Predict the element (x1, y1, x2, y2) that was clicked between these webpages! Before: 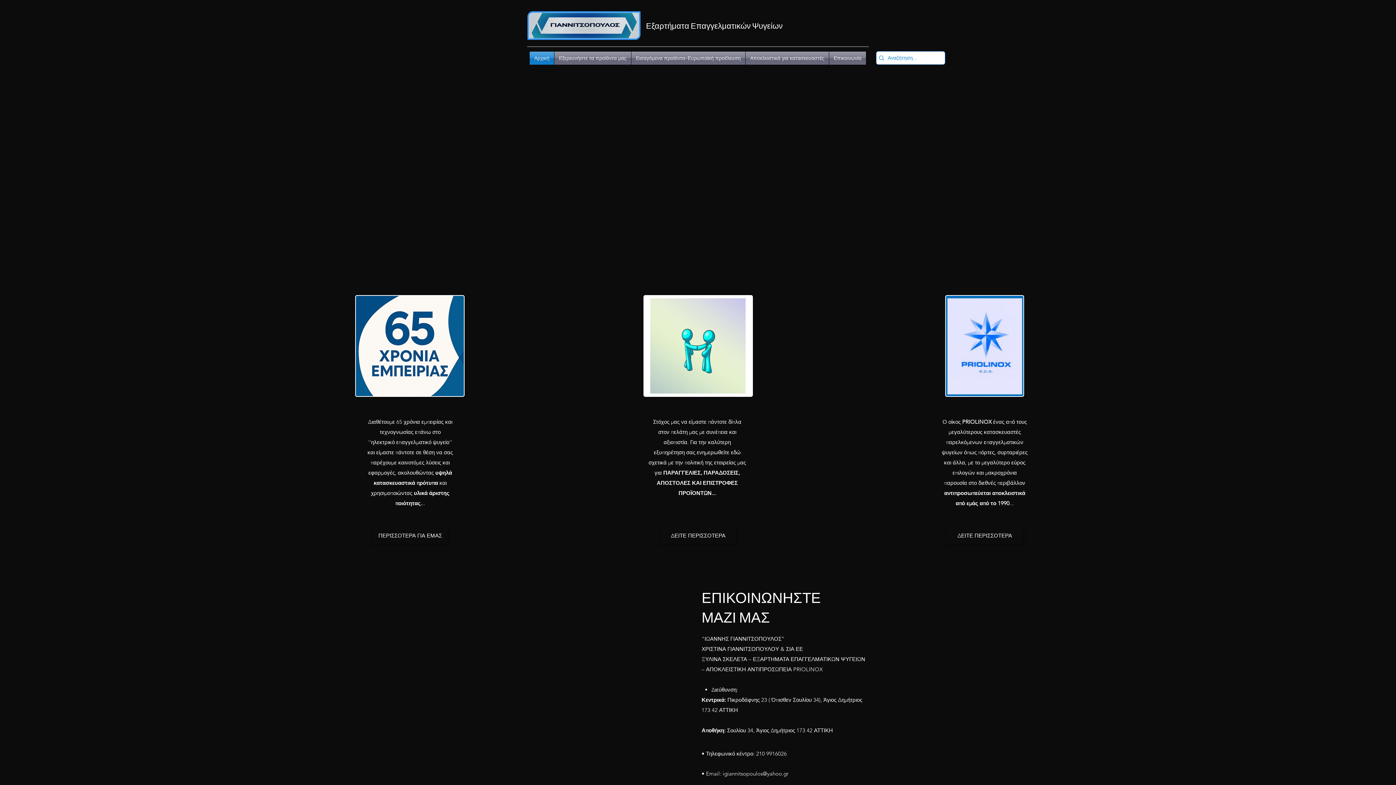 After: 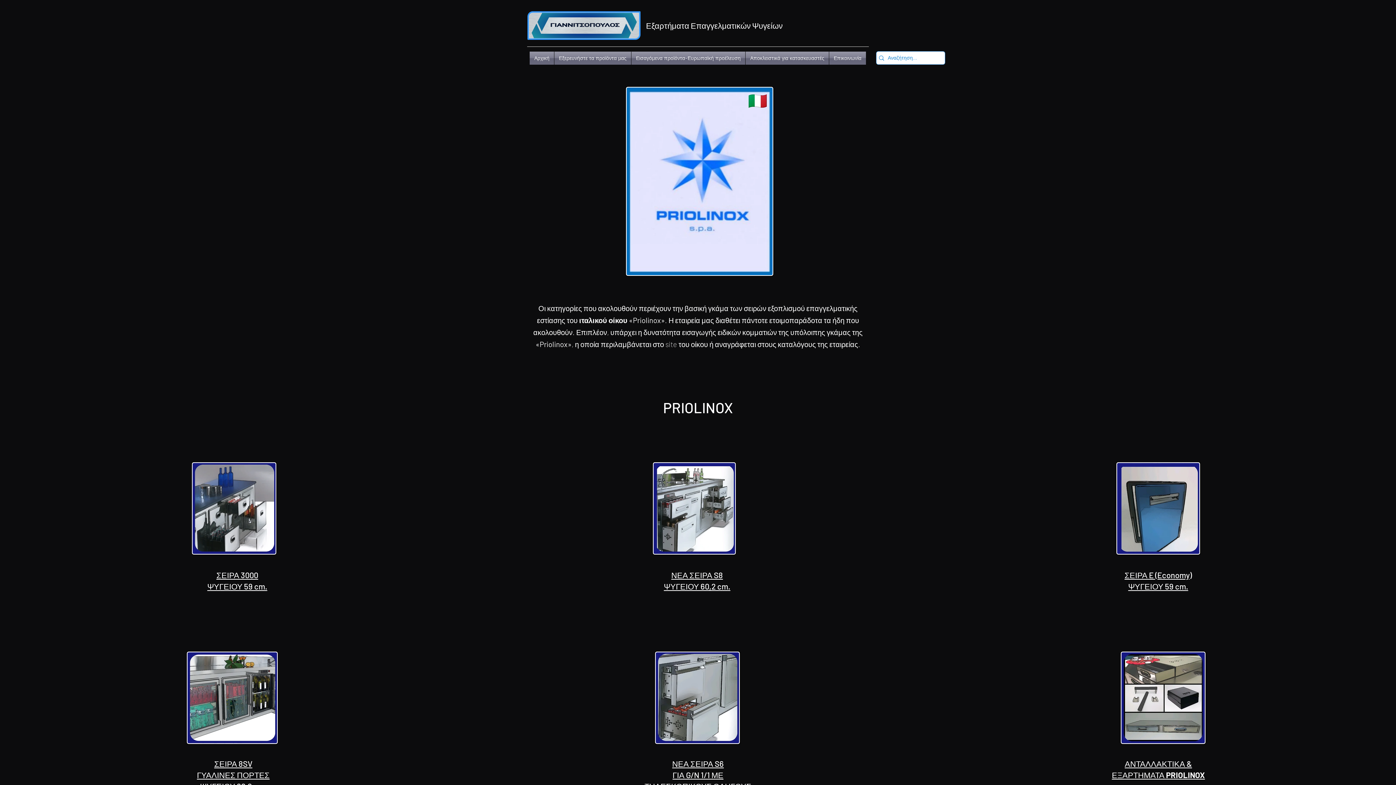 Action: bbox: (947, 527, 1022, 544) label: ΔΕΙΤΕ ΠΕΡΙΣΣΟΤΕΡΑ